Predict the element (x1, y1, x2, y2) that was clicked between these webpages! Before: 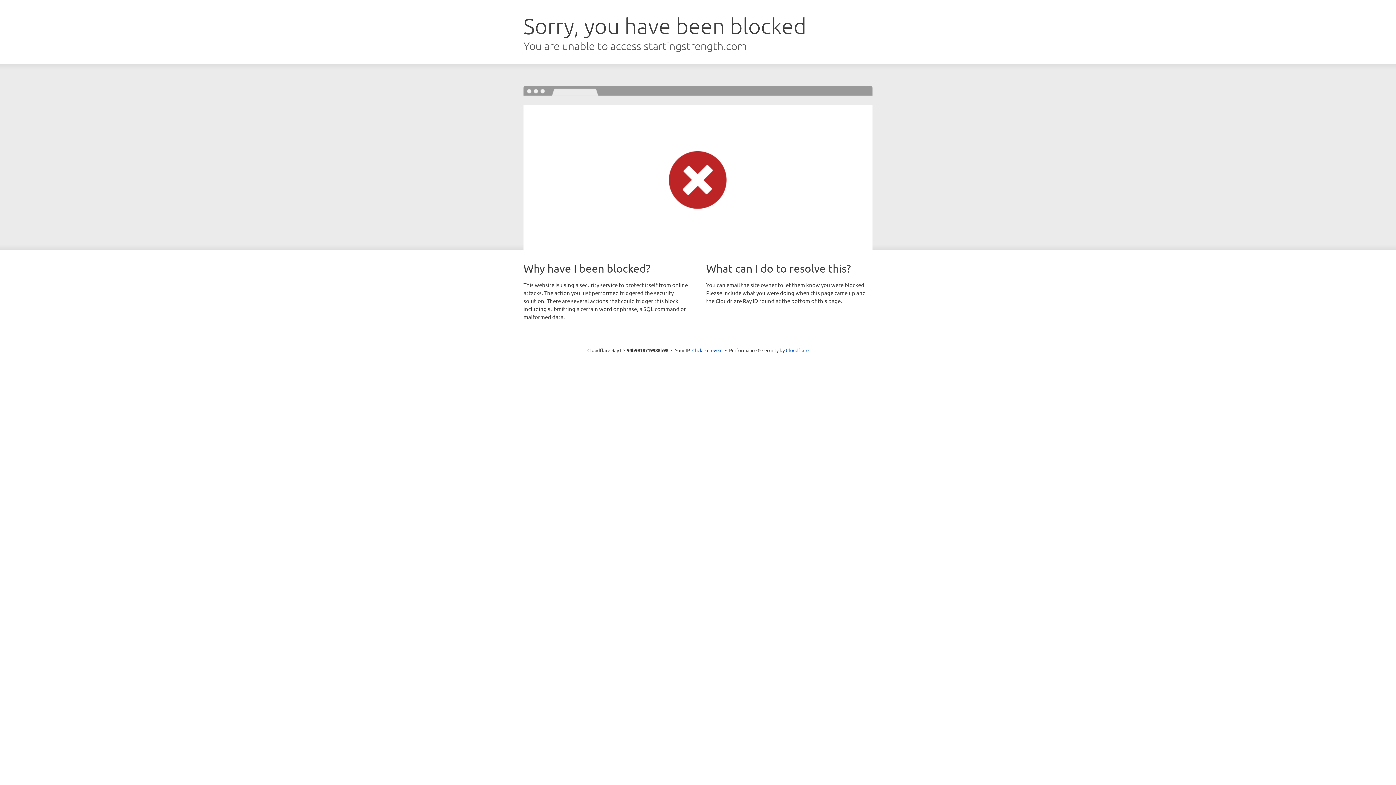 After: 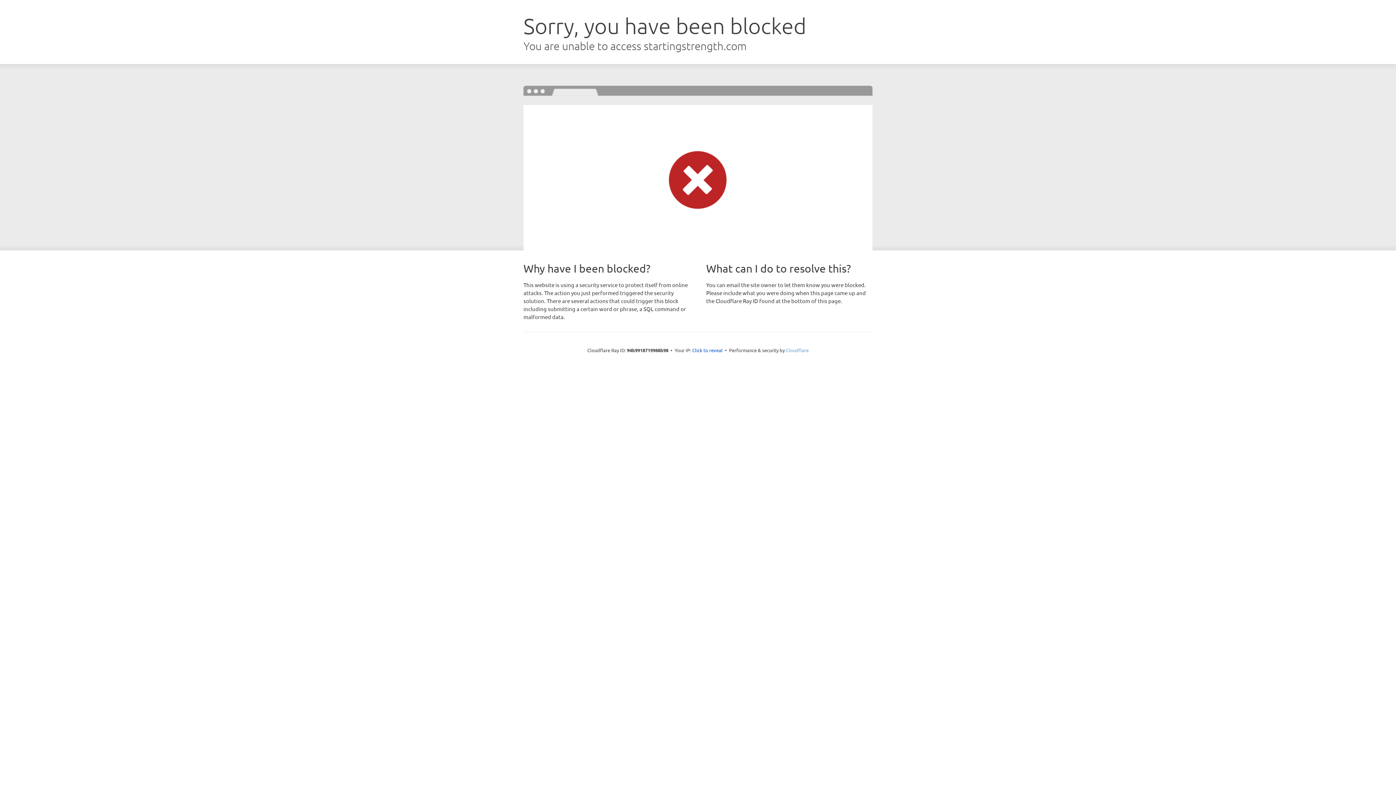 Action: label: Cloudflare bbox: (786, 347, 808, 353)